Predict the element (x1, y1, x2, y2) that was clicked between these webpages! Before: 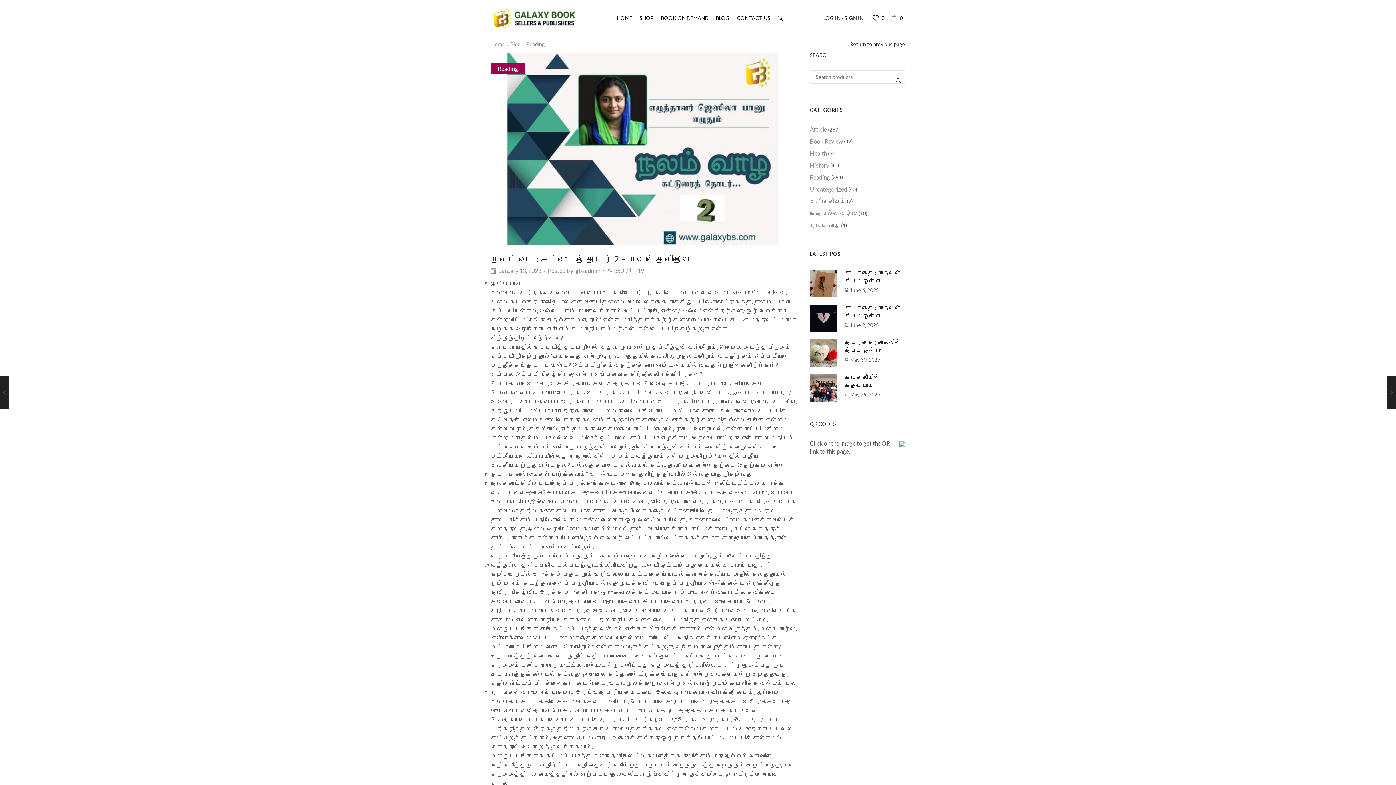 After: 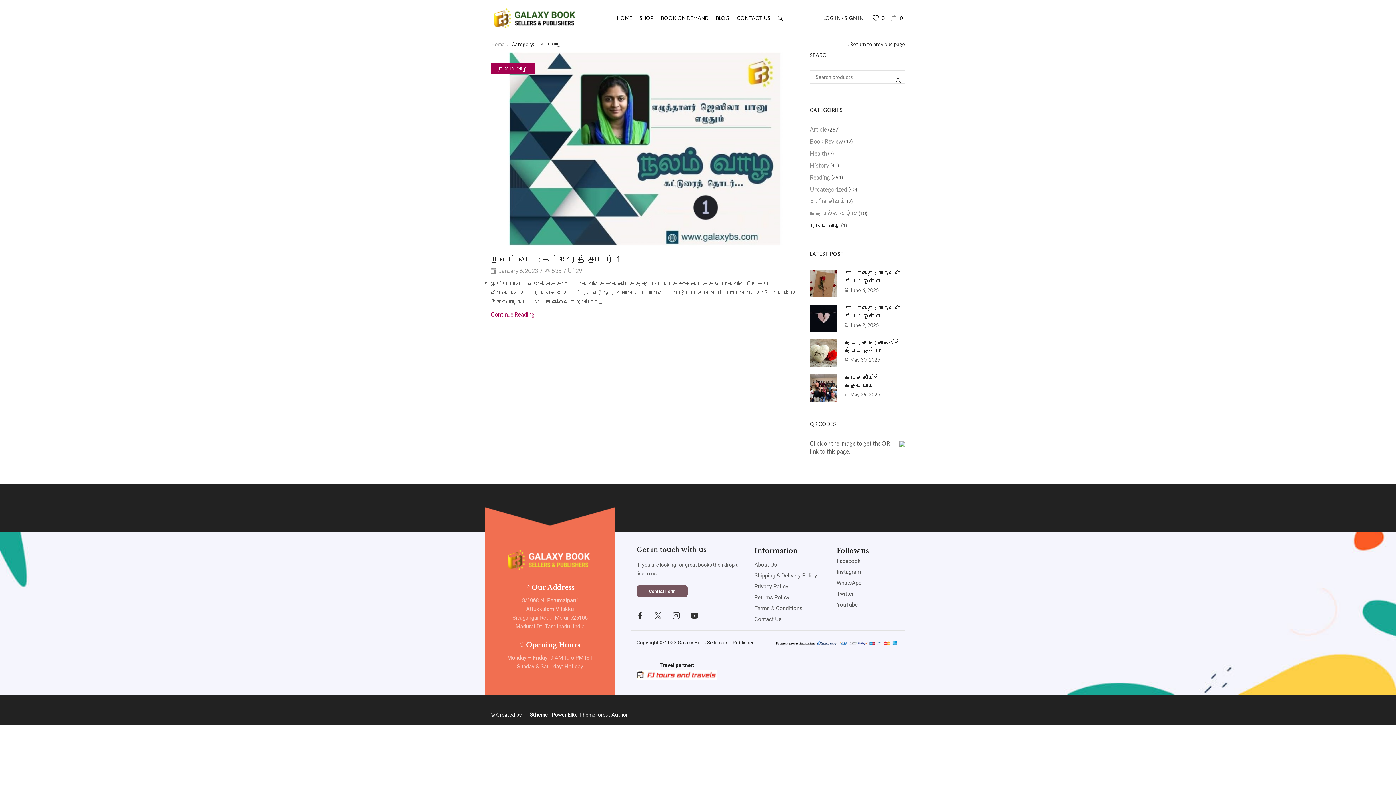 Action: bbox: (810, 219, 840, 231) label: நலம் வாழ